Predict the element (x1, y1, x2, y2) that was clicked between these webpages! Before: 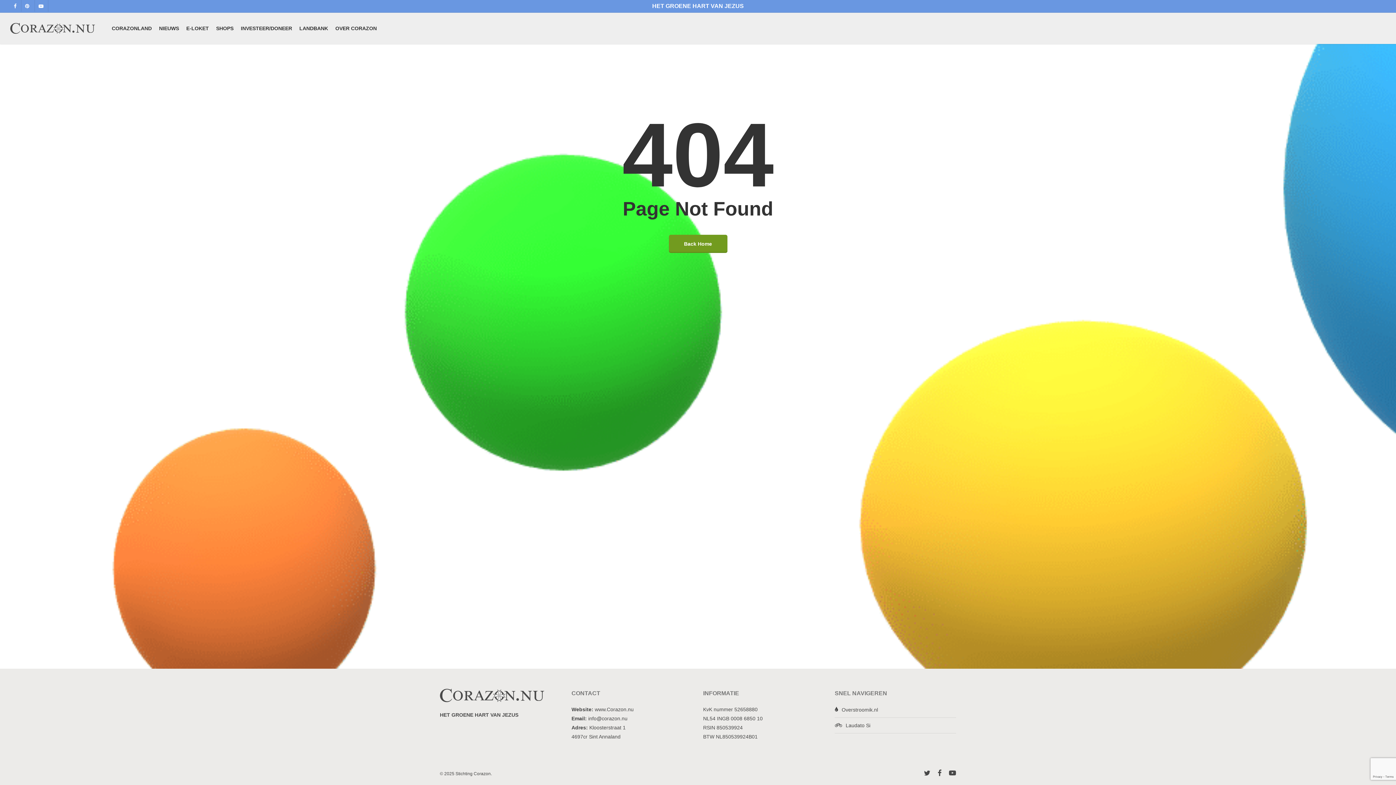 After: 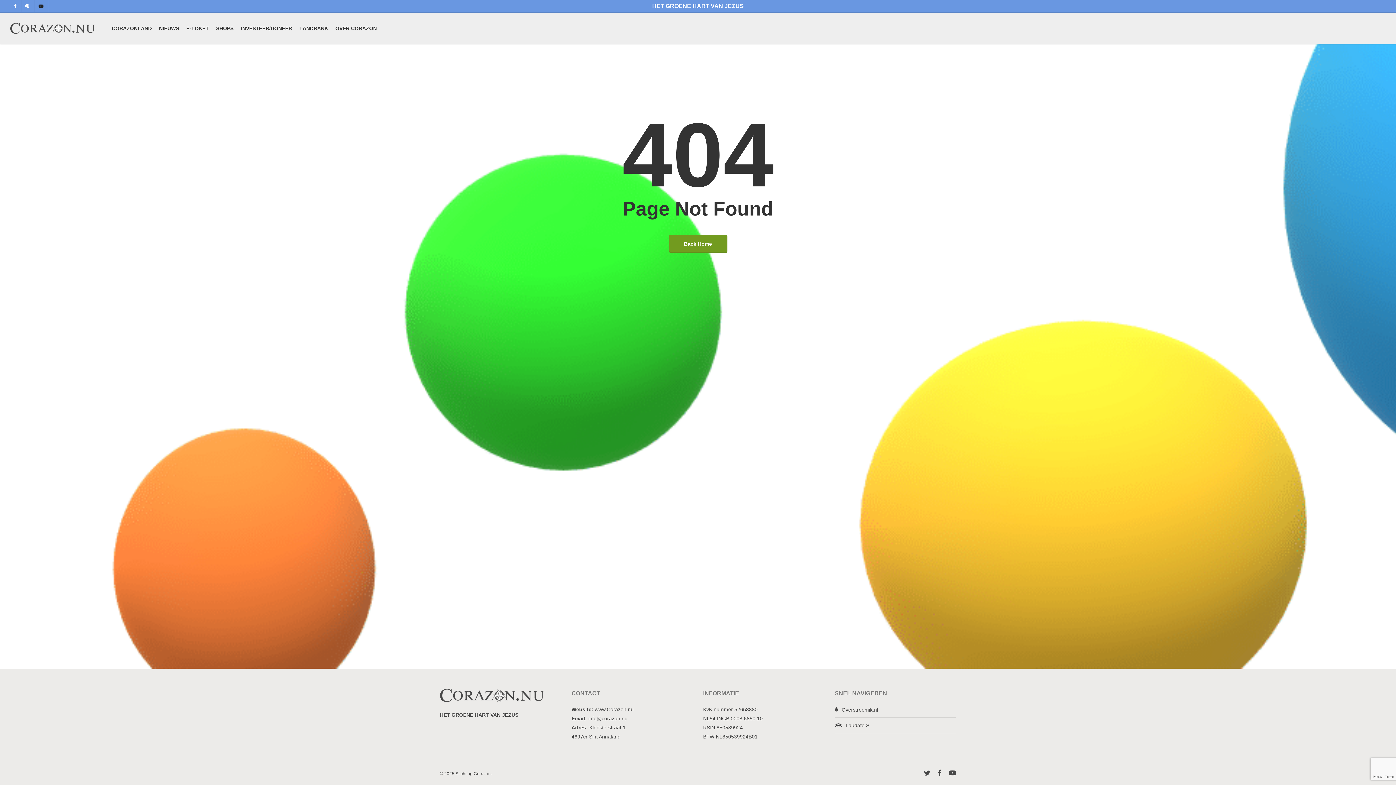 Action: label: YOUTUBE bbox: (34, 0, 48, 11)